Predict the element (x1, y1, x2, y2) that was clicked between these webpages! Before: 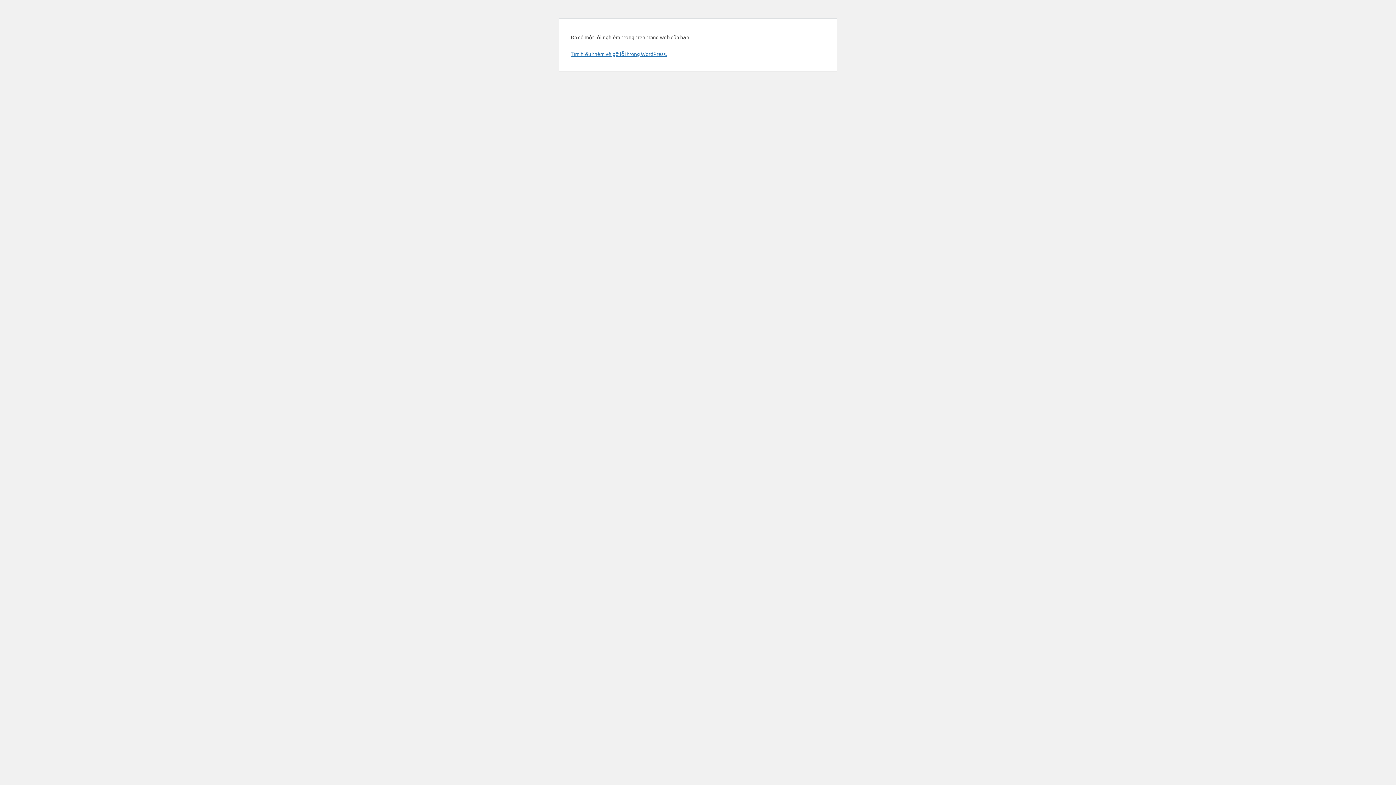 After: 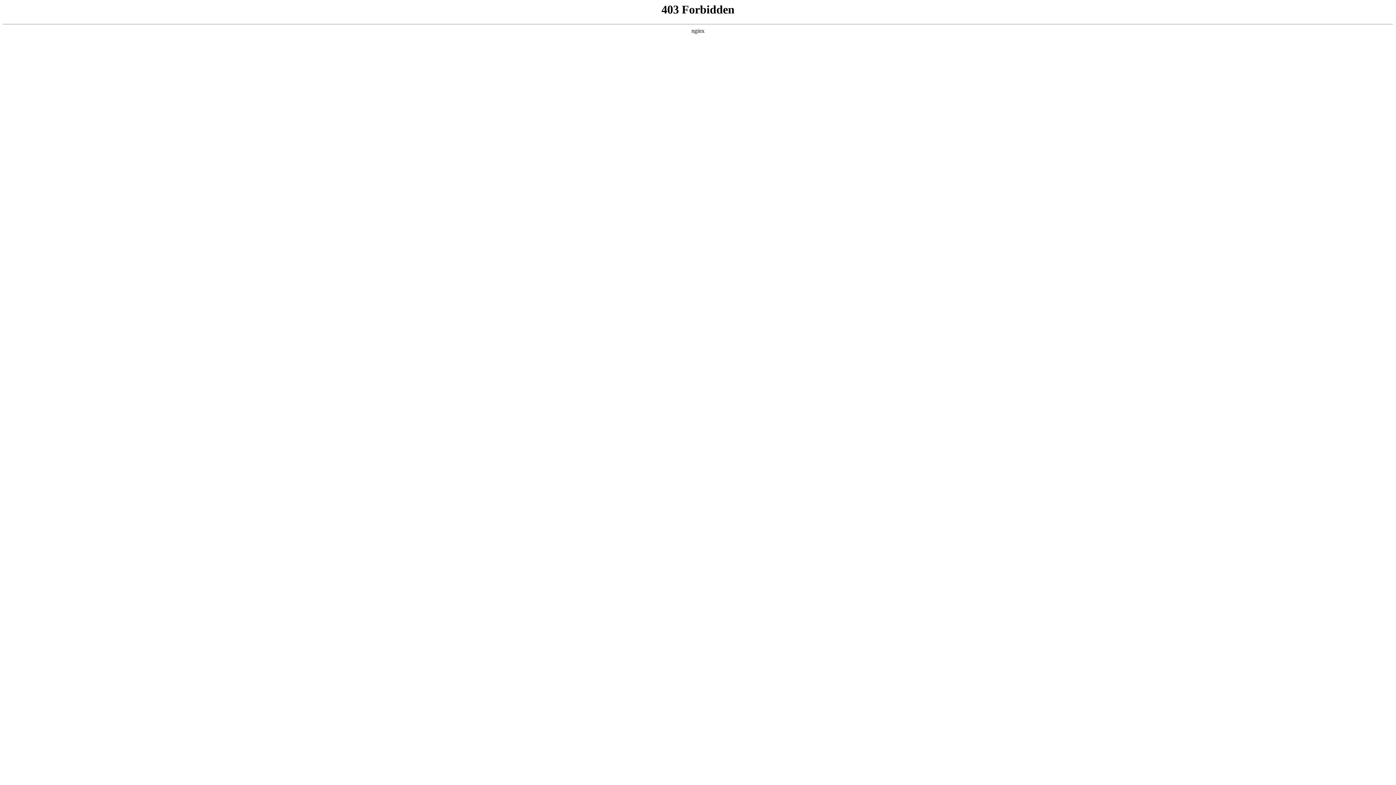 Action: label: Tìm hiểu thêm về gỡ lỗi trong WordPress. bbox: (570, 50, 666, 57)